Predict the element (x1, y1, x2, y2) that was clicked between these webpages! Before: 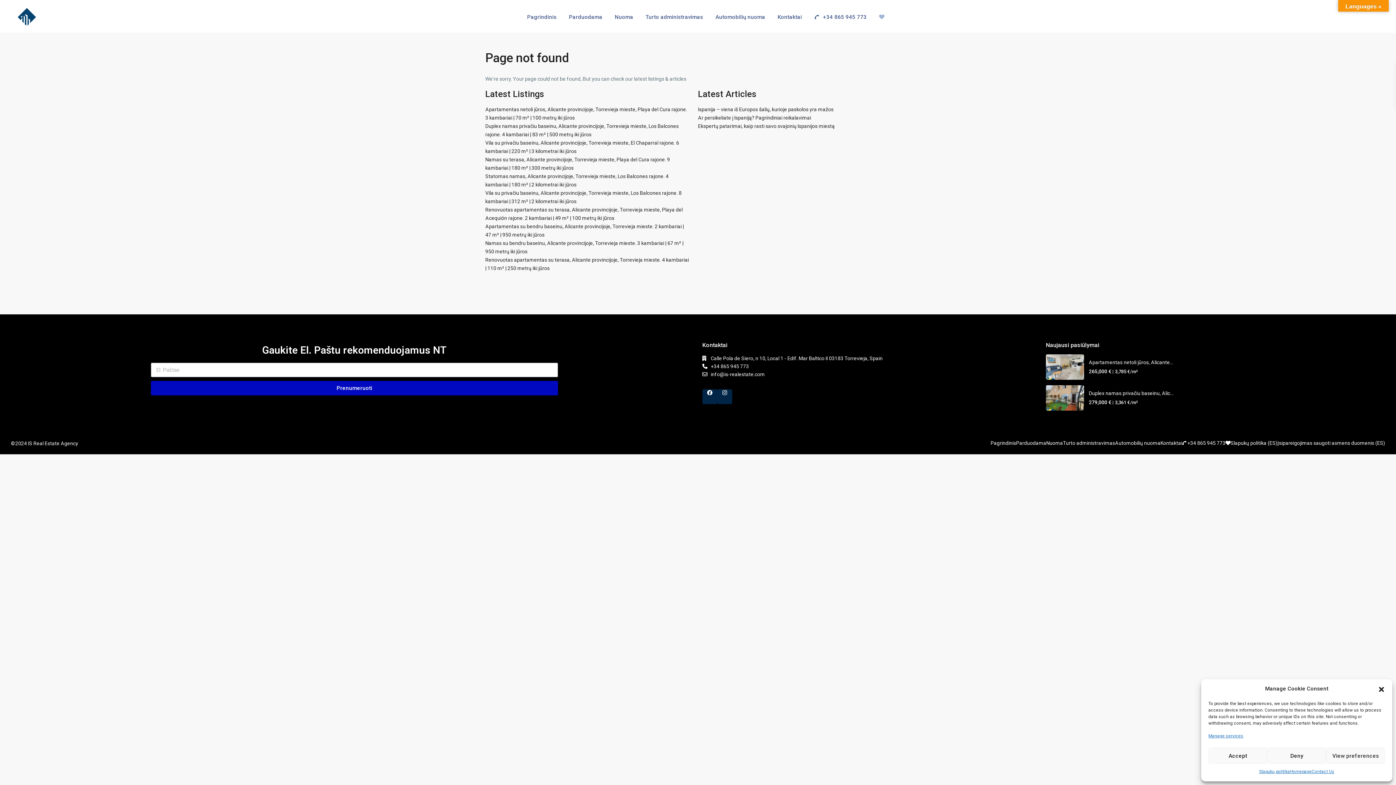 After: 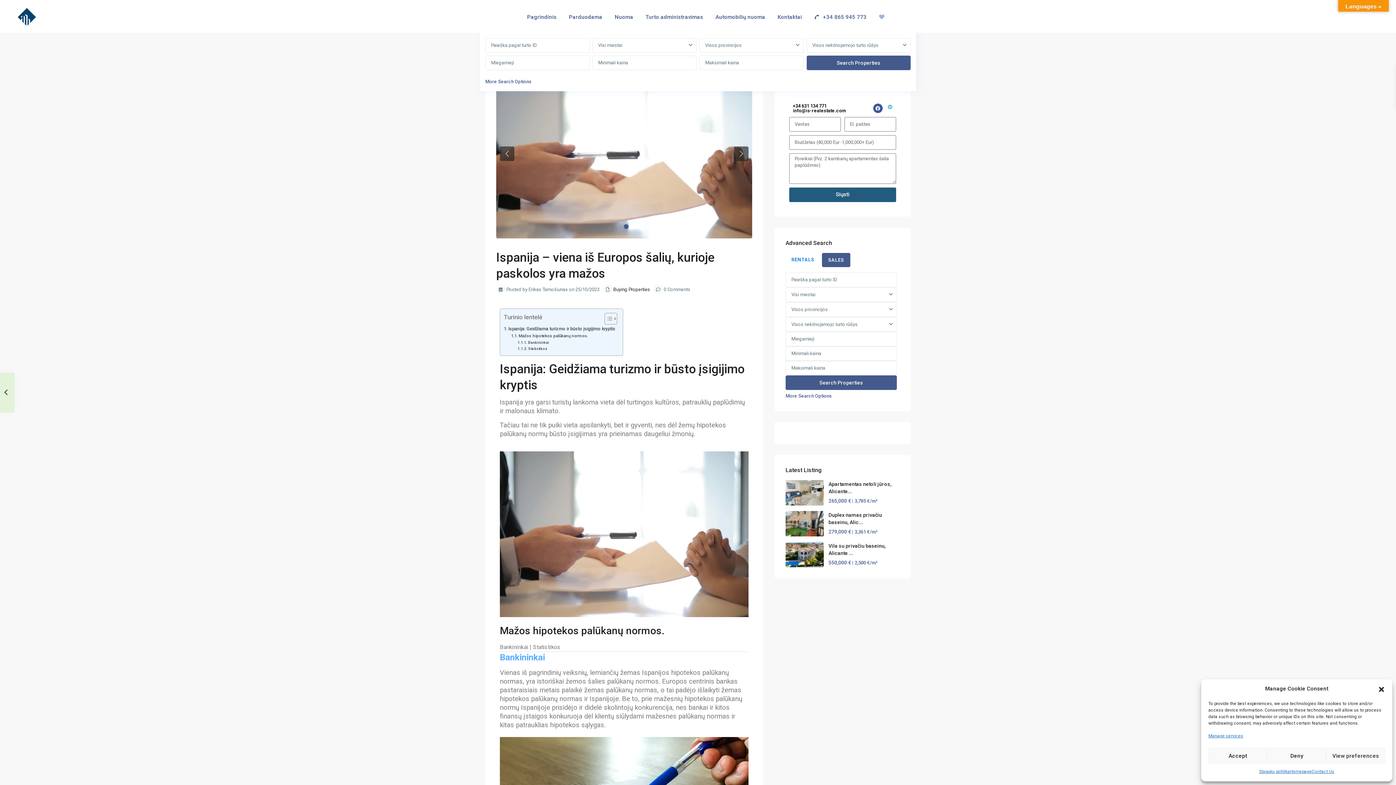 Action: bbox: (698, 106, 833, 112) label: Ispanija – viena iš Europos šalių, kurioje paskolos yra mažos